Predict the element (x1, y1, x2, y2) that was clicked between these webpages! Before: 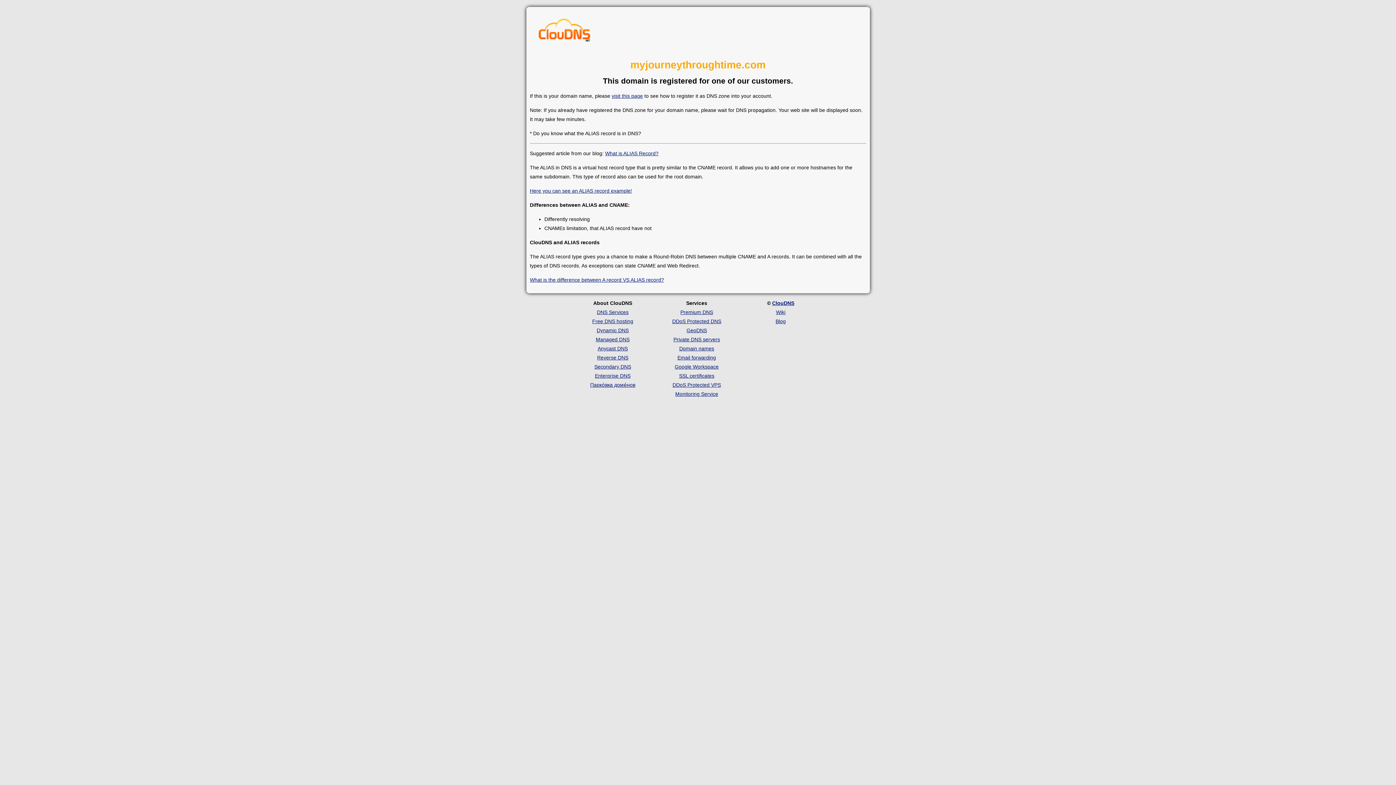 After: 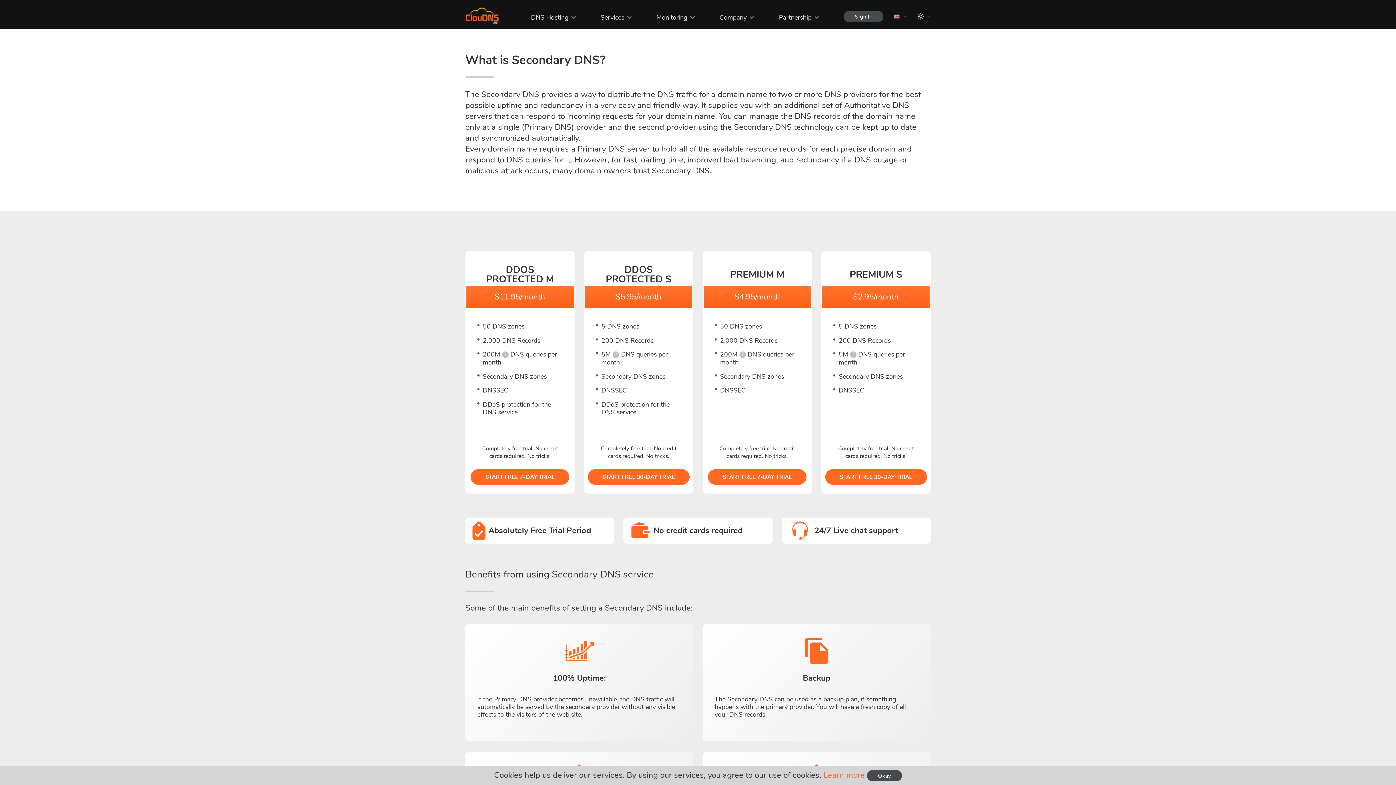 Action: bbox: (594, 363, 631, 369) label: Secondary DNS